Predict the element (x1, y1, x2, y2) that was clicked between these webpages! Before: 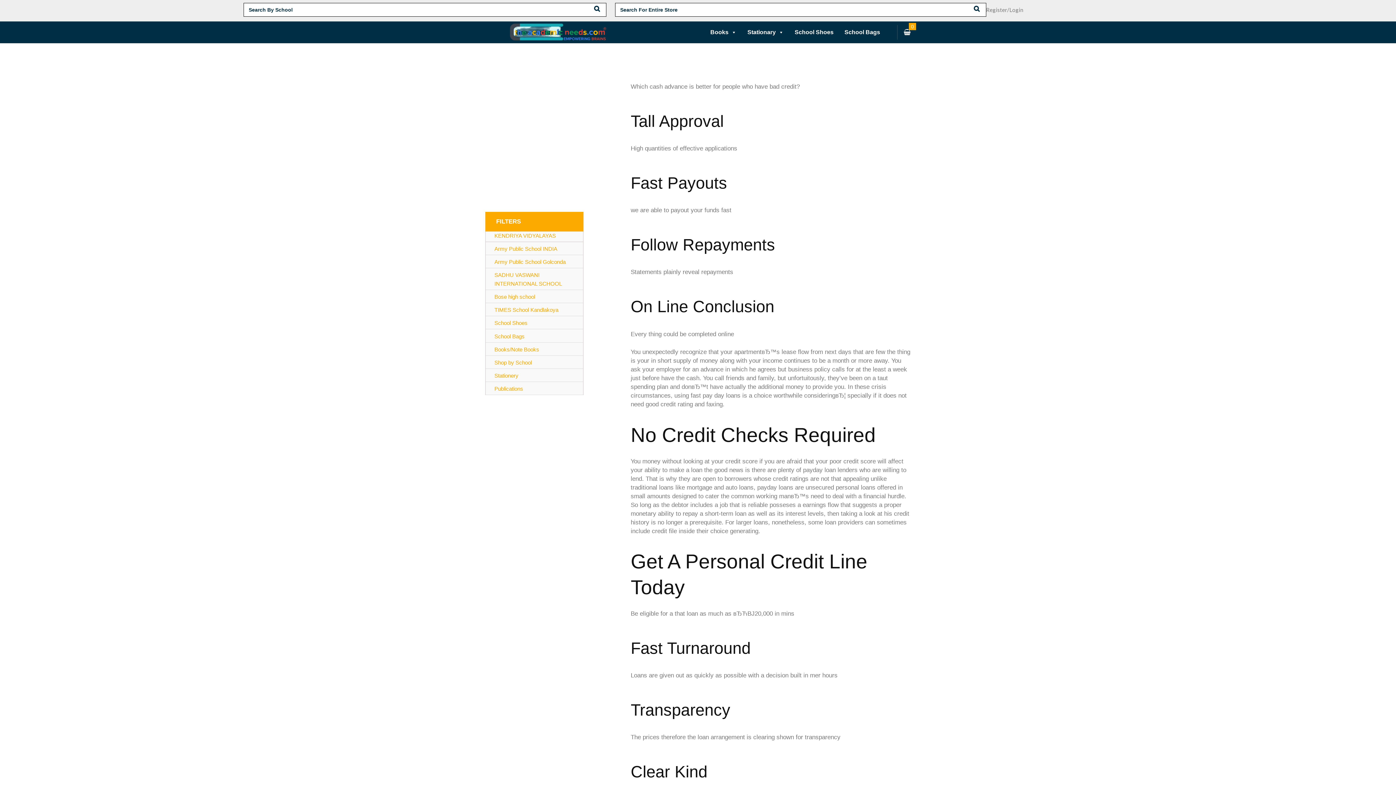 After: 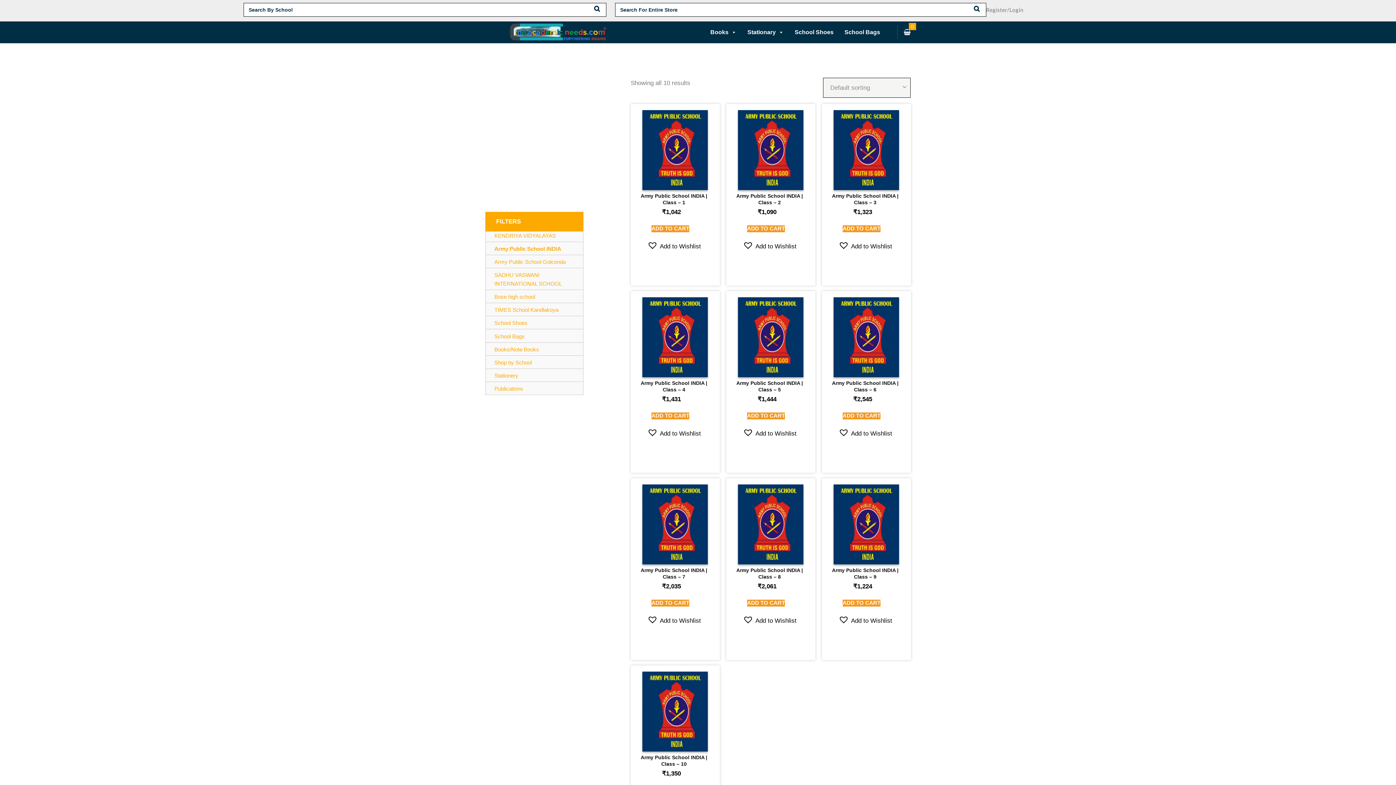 Action: label: Army Public School INDIA bbox: (494, 245, 557, 252)